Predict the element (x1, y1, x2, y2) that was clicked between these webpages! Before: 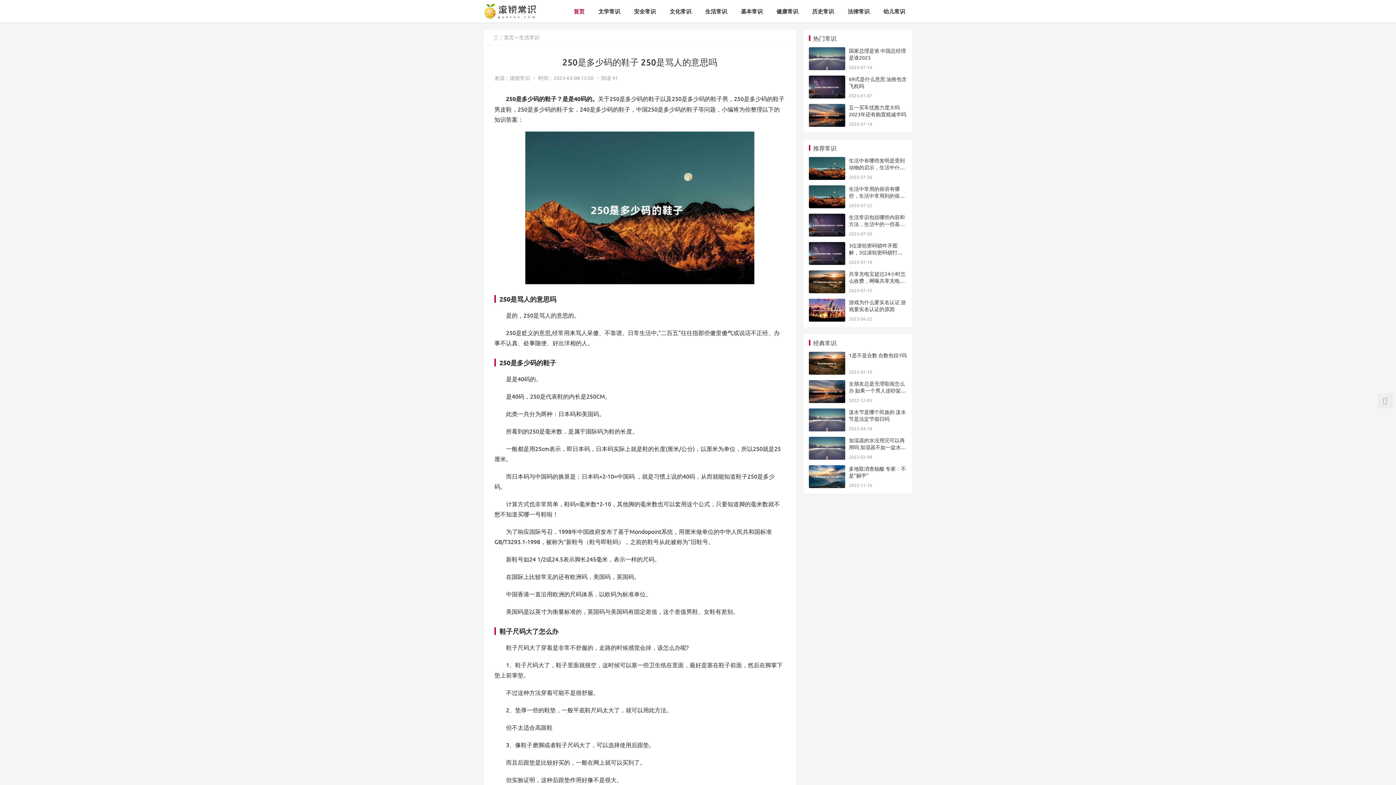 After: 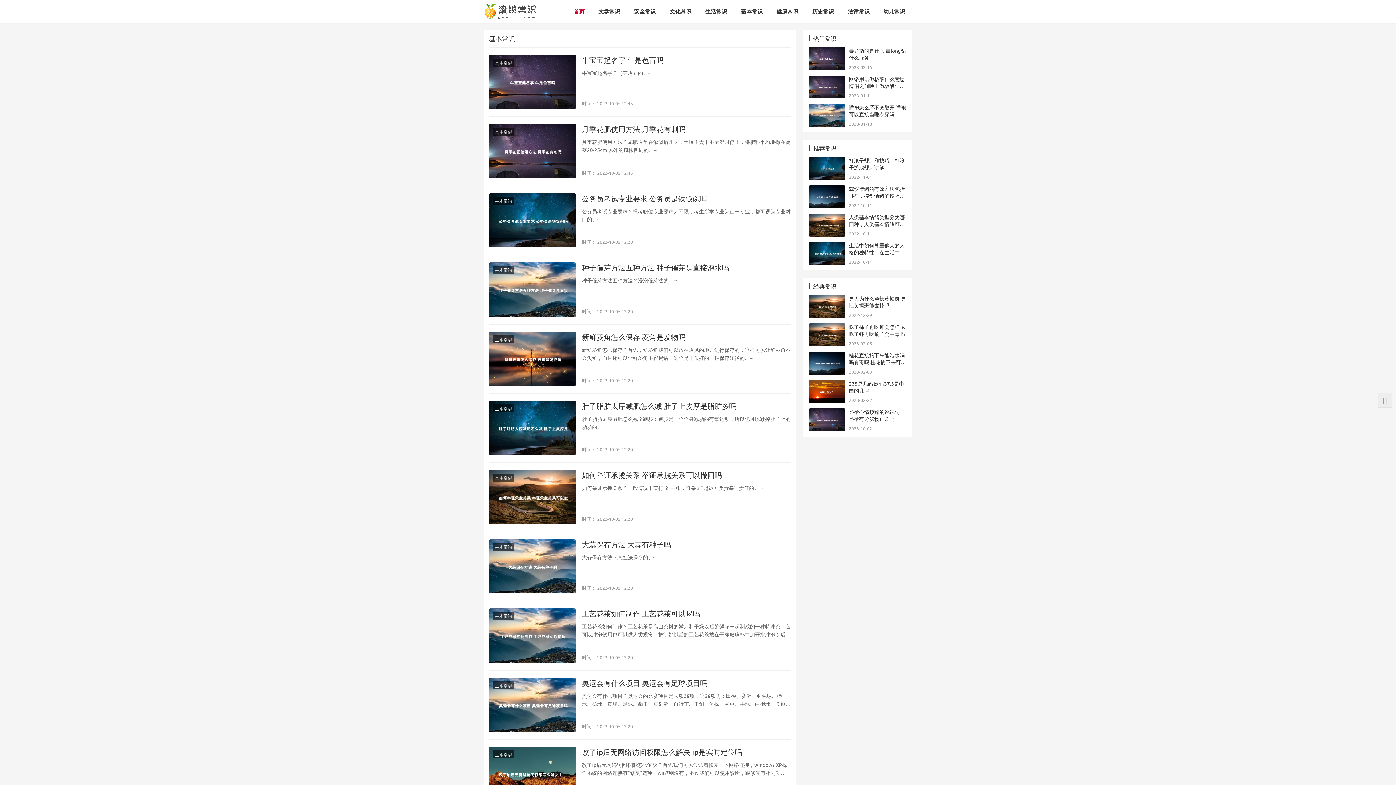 Action: label: 基本常识 bbox: (736, 0, 768, 22)